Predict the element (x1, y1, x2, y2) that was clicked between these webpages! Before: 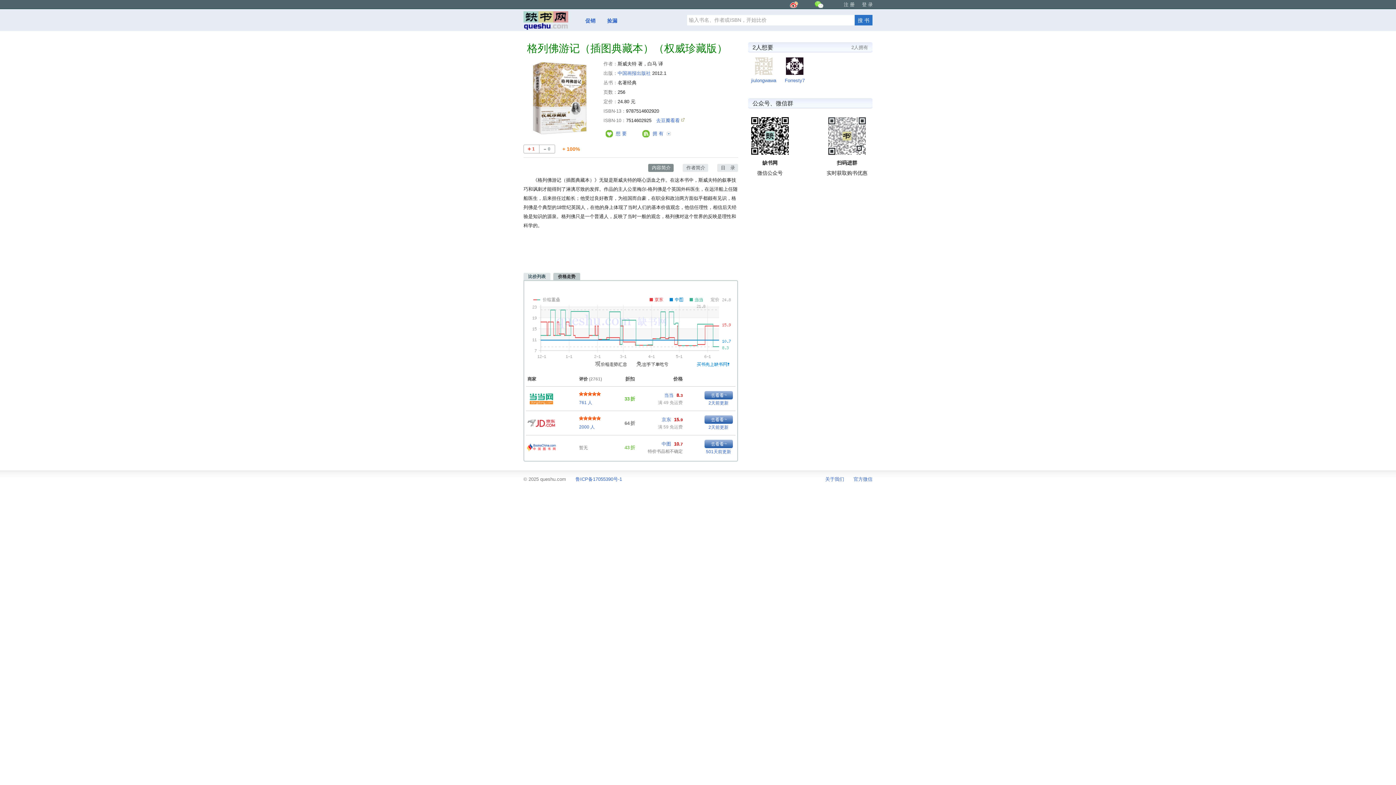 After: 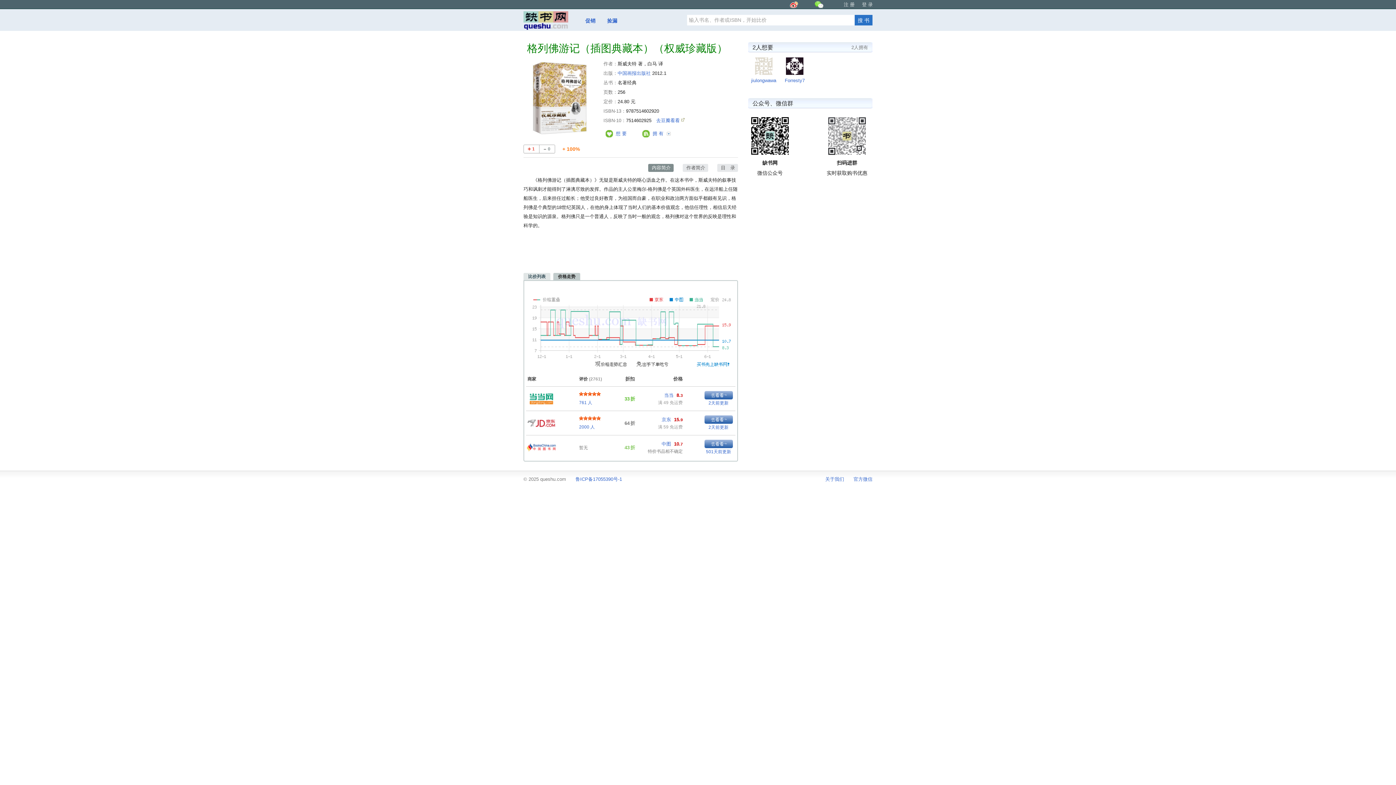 Action: bbox: (526, 418, 556, 424)